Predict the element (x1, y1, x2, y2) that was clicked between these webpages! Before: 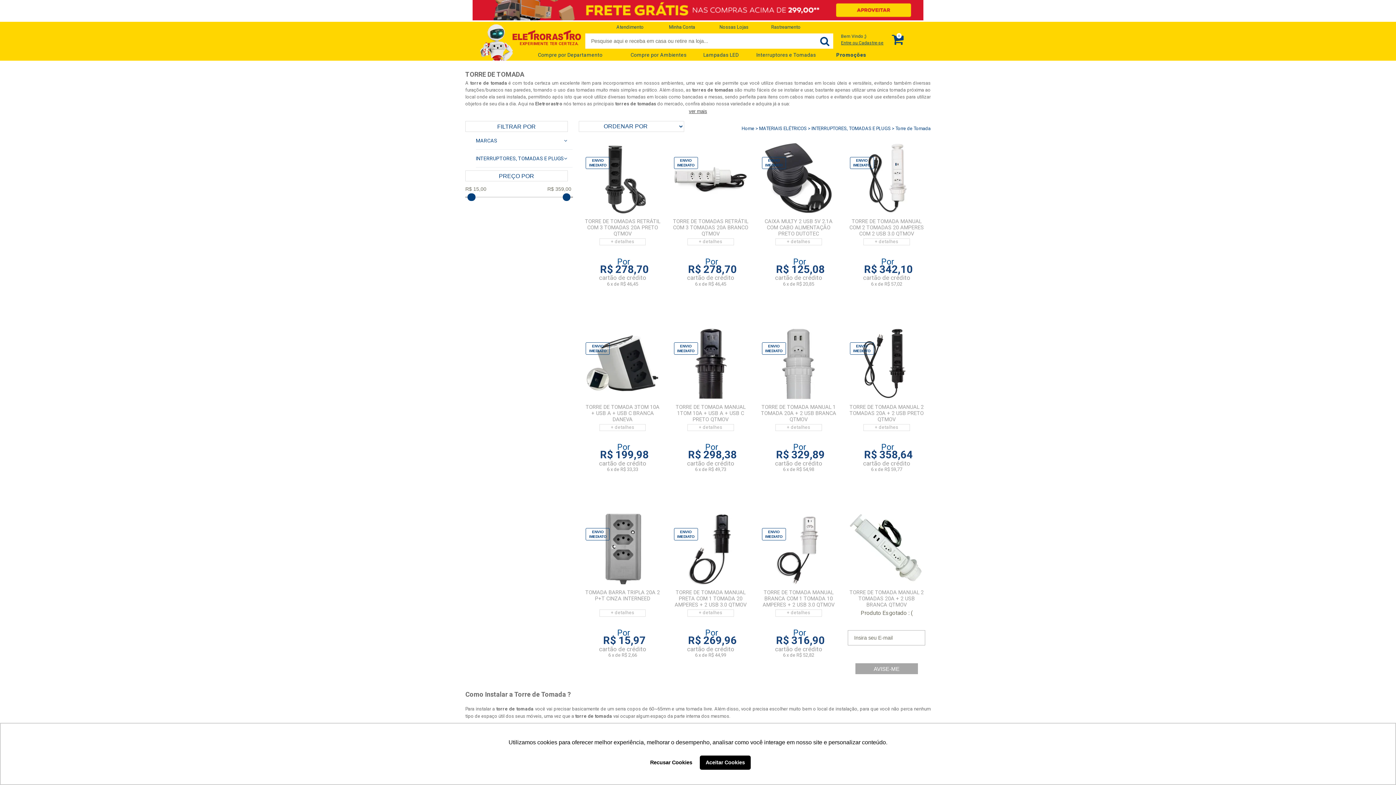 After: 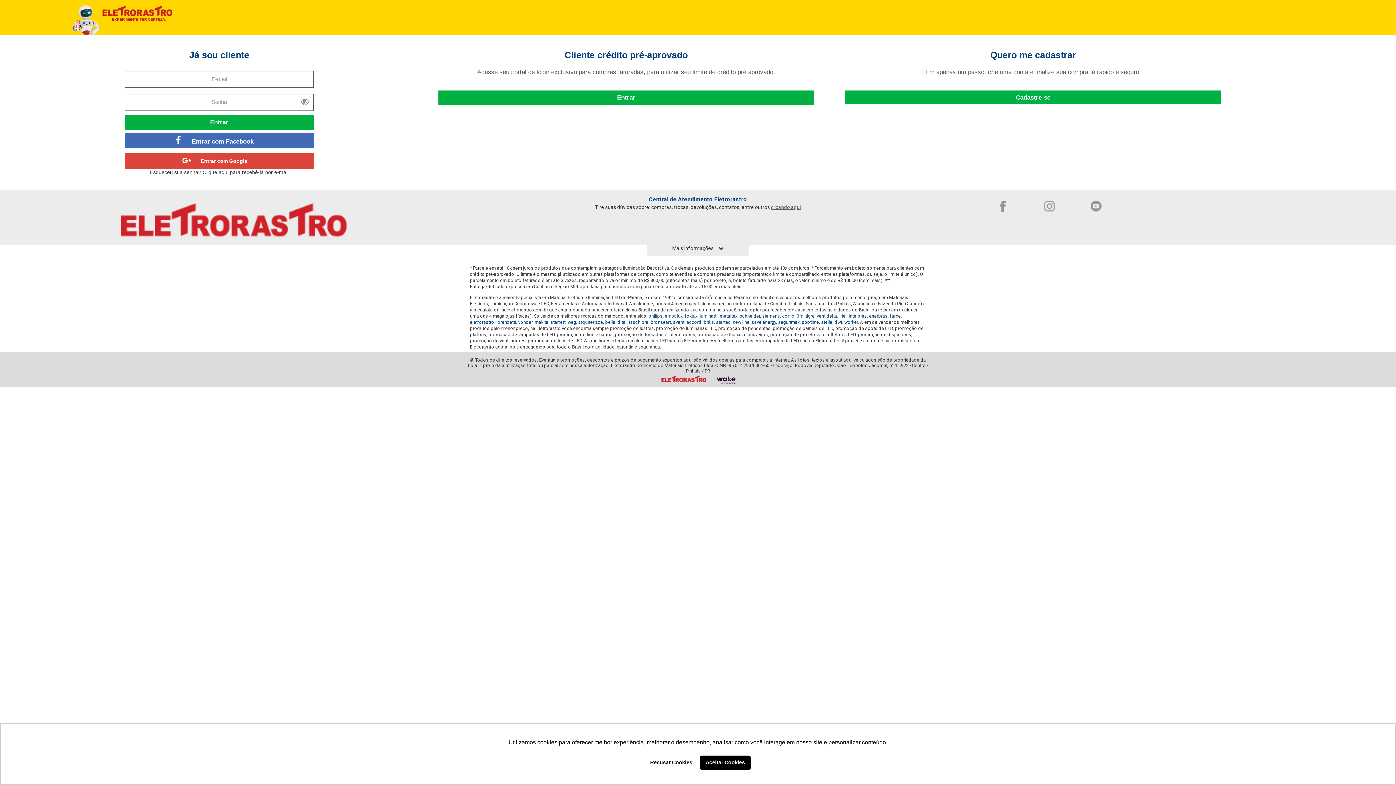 Action: bbox: (669, 24, 695, 29) label: Minha Conta